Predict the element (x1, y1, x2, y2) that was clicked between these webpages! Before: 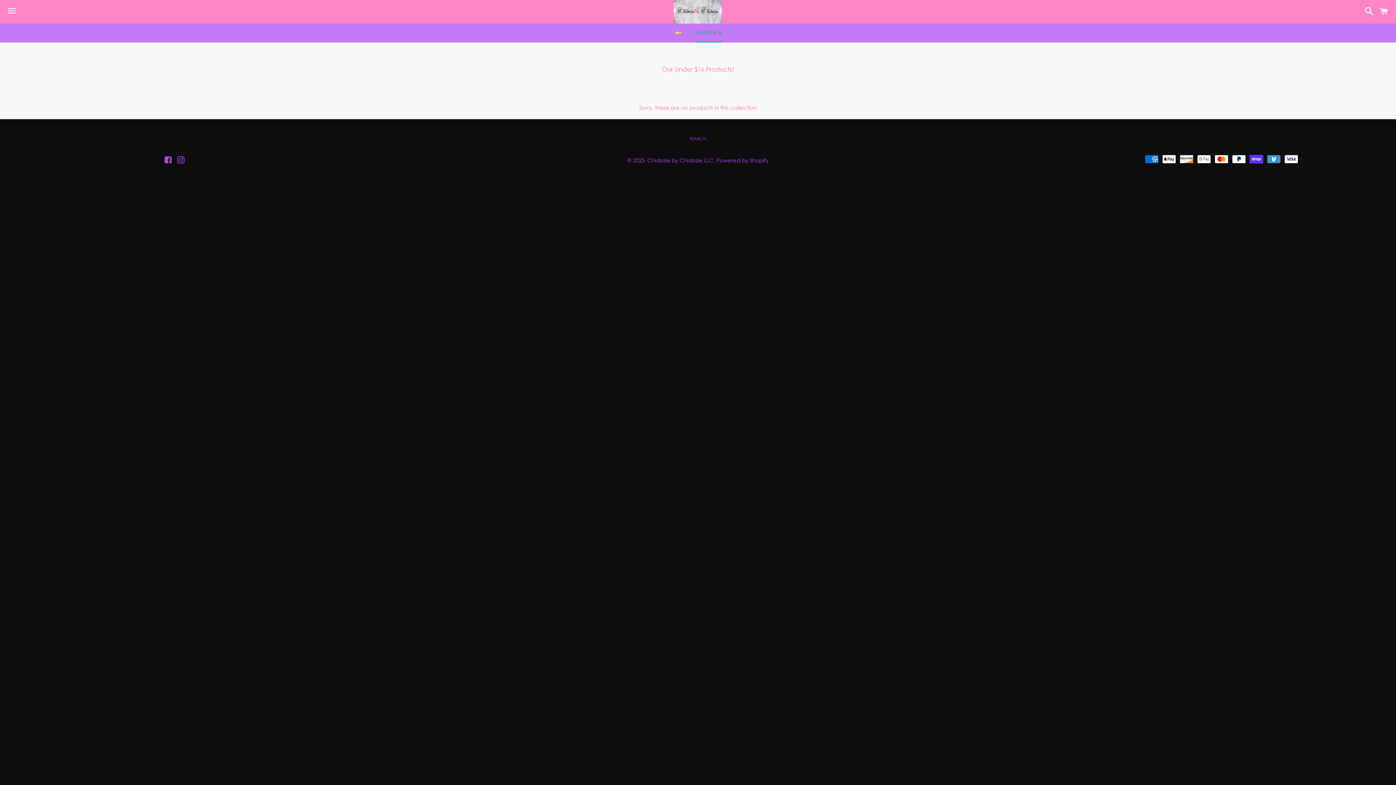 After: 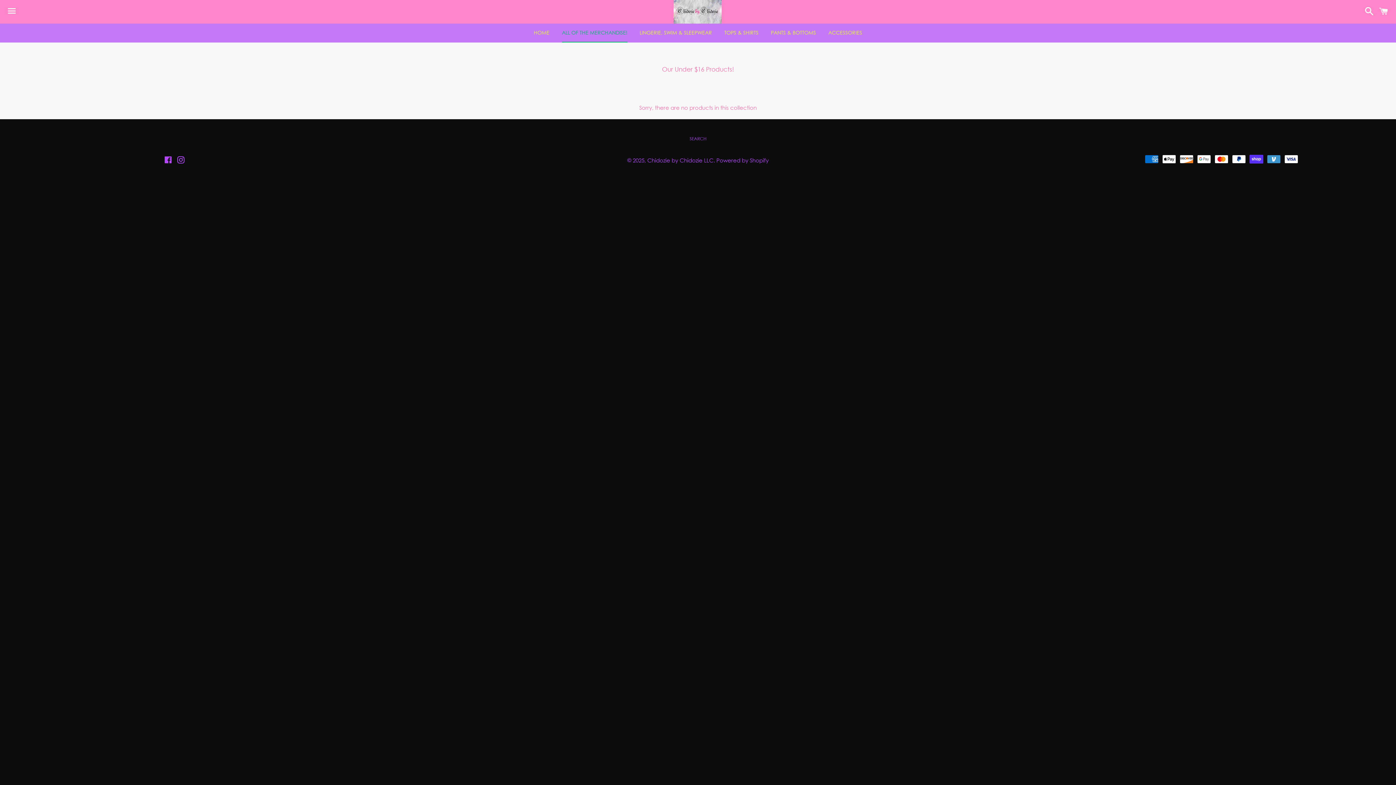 Action: bbox: (668, 24, 688, 42) label: BACK TO SITE NAVIGATION